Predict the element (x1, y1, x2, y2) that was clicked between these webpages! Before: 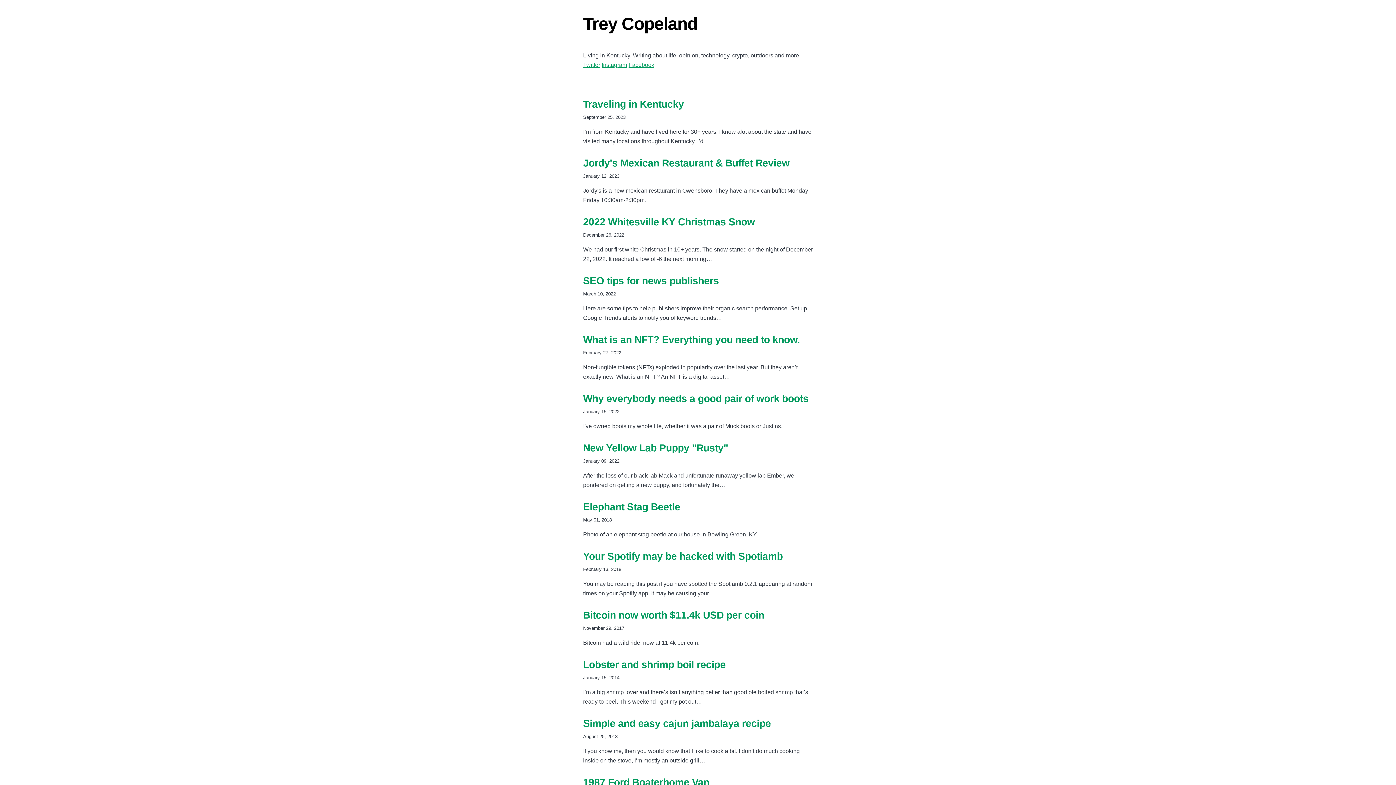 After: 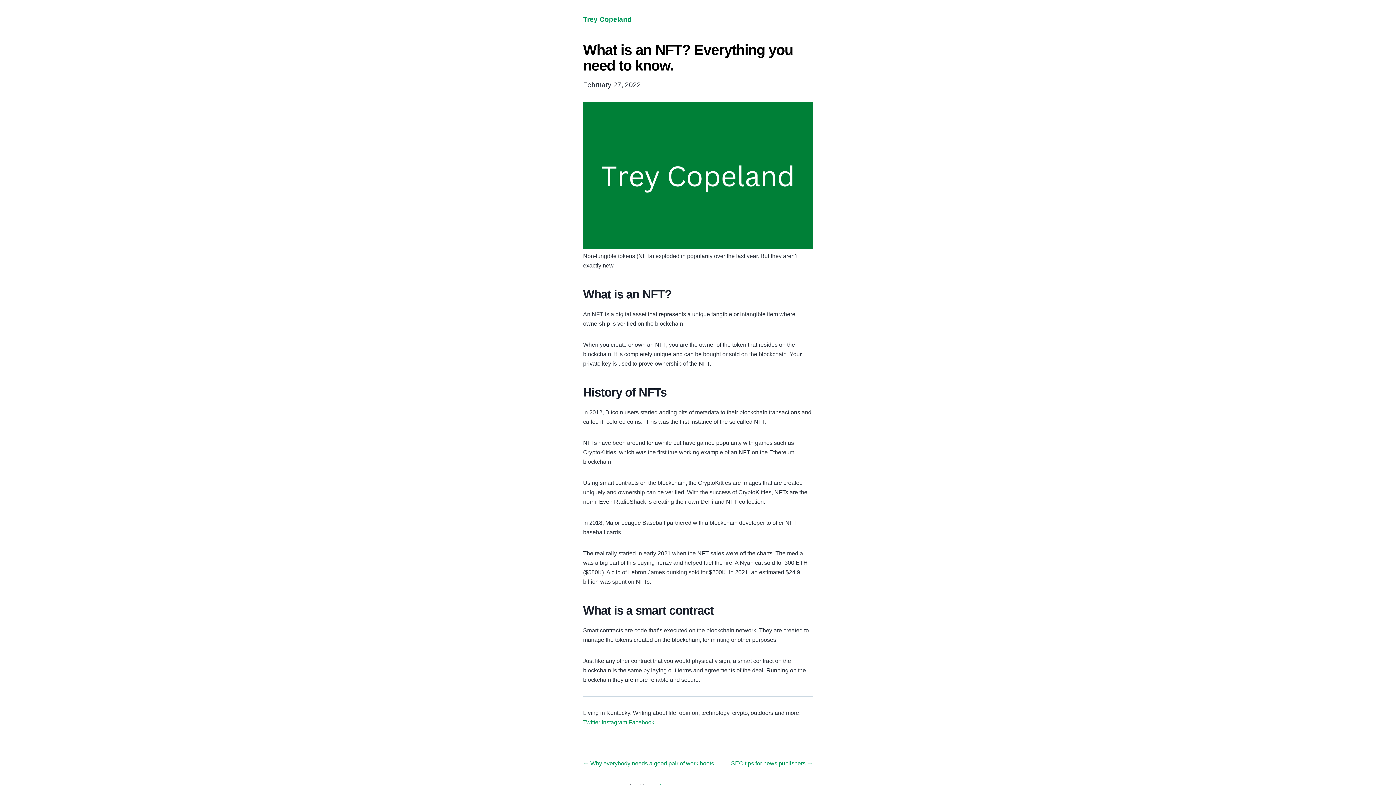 Action: bbox: (583, 334, 800, 345) label: What is an NFT? Everything you need to know.